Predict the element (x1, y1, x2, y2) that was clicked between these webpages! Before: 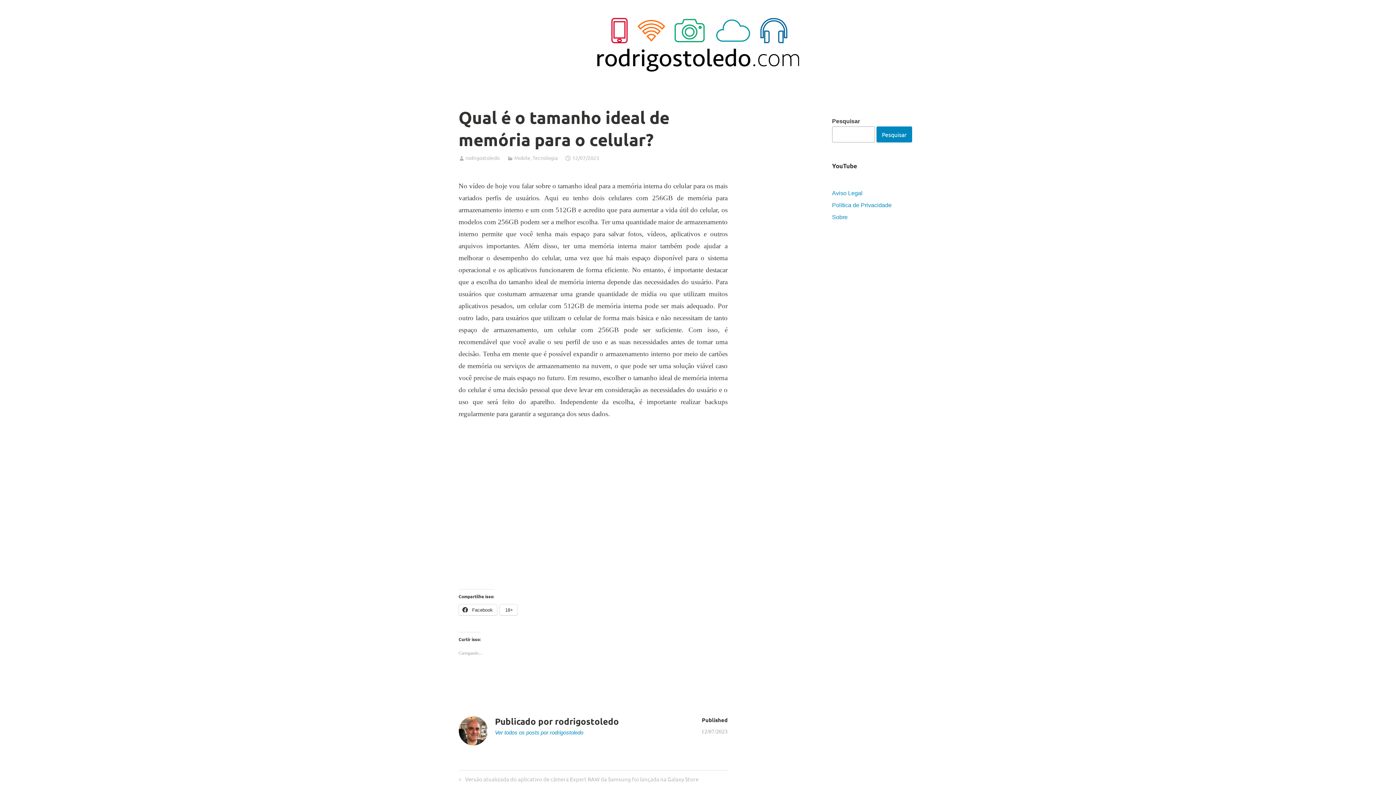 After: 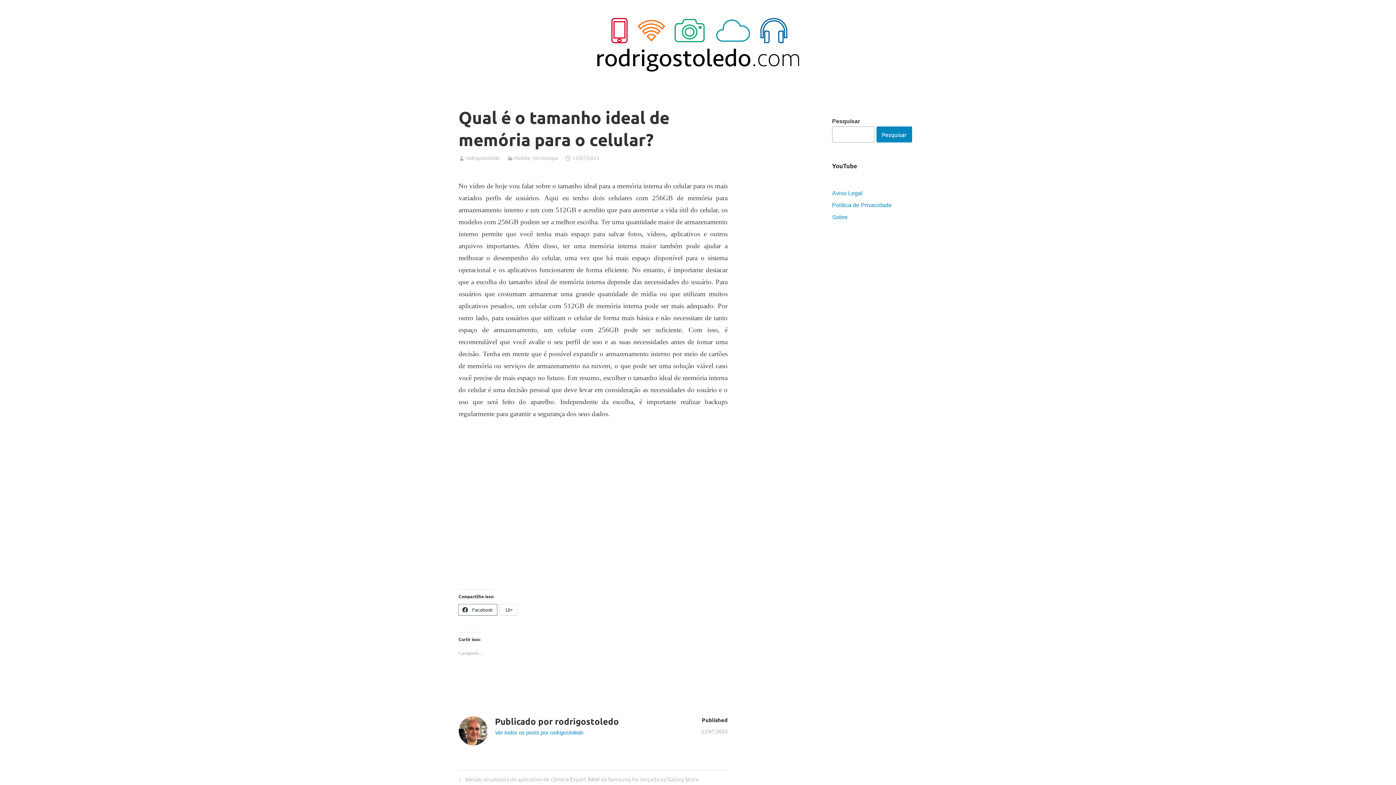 Action: bbox: (458, 604, 496, 615) label:  Facebook